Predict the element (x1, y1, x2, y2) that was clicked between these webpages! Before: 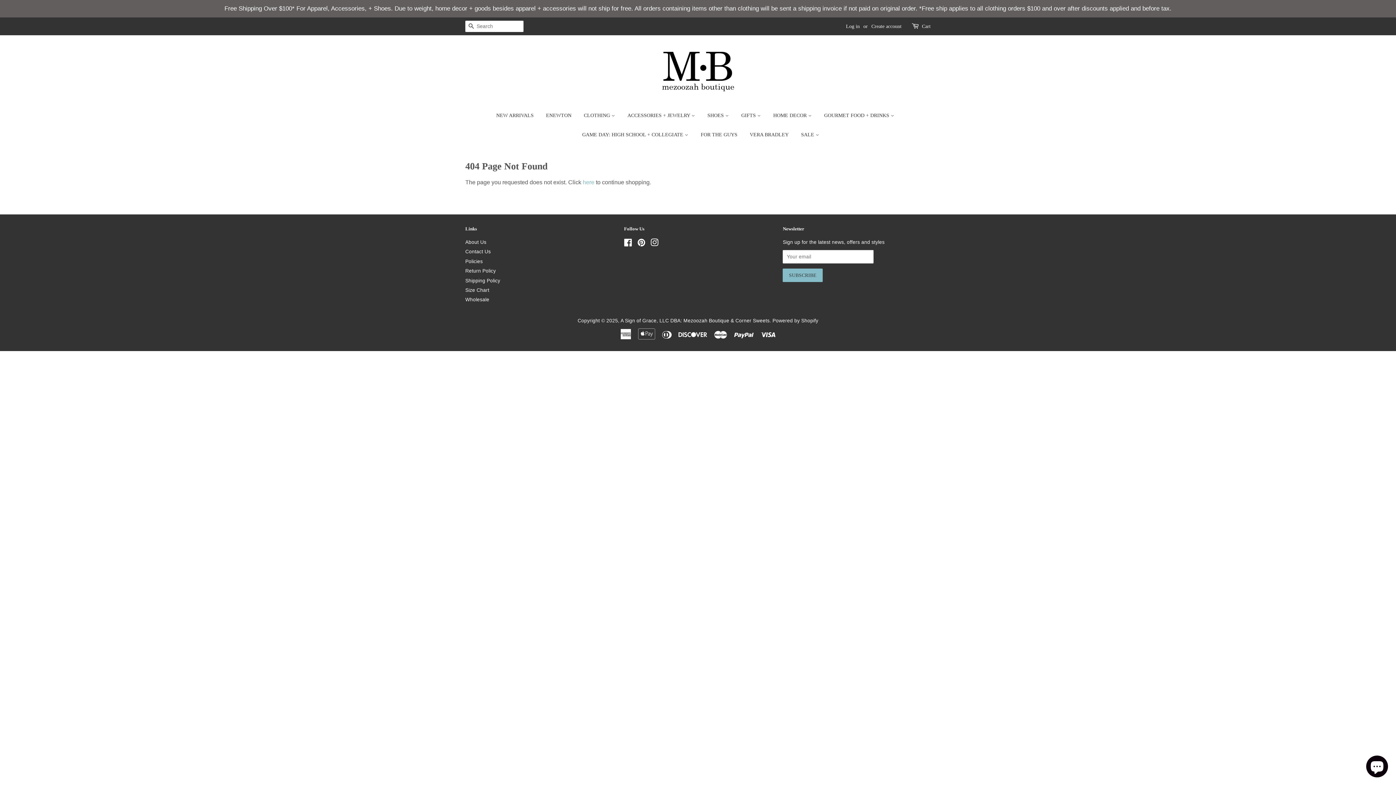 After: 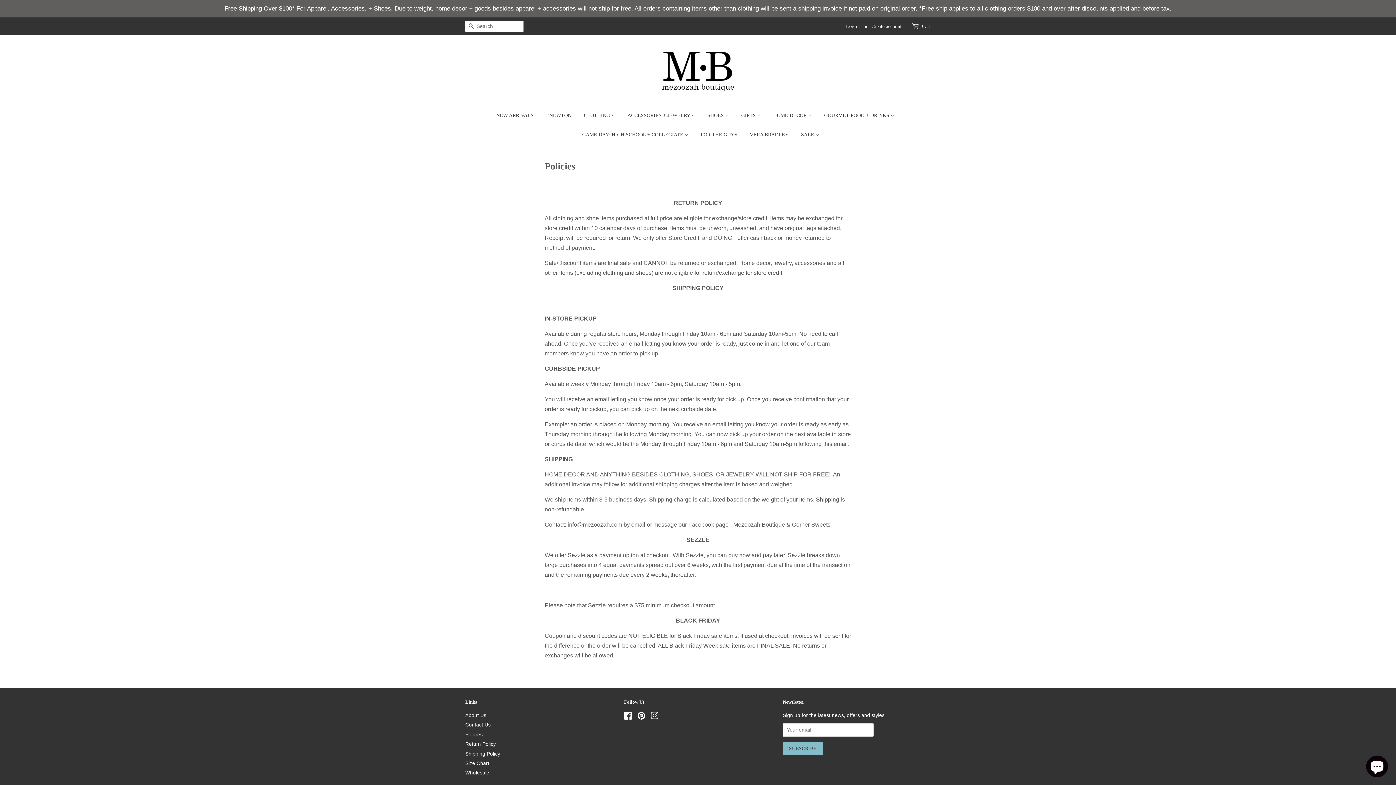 Action: bbox: (465, 258, 482, 264) label: Policies